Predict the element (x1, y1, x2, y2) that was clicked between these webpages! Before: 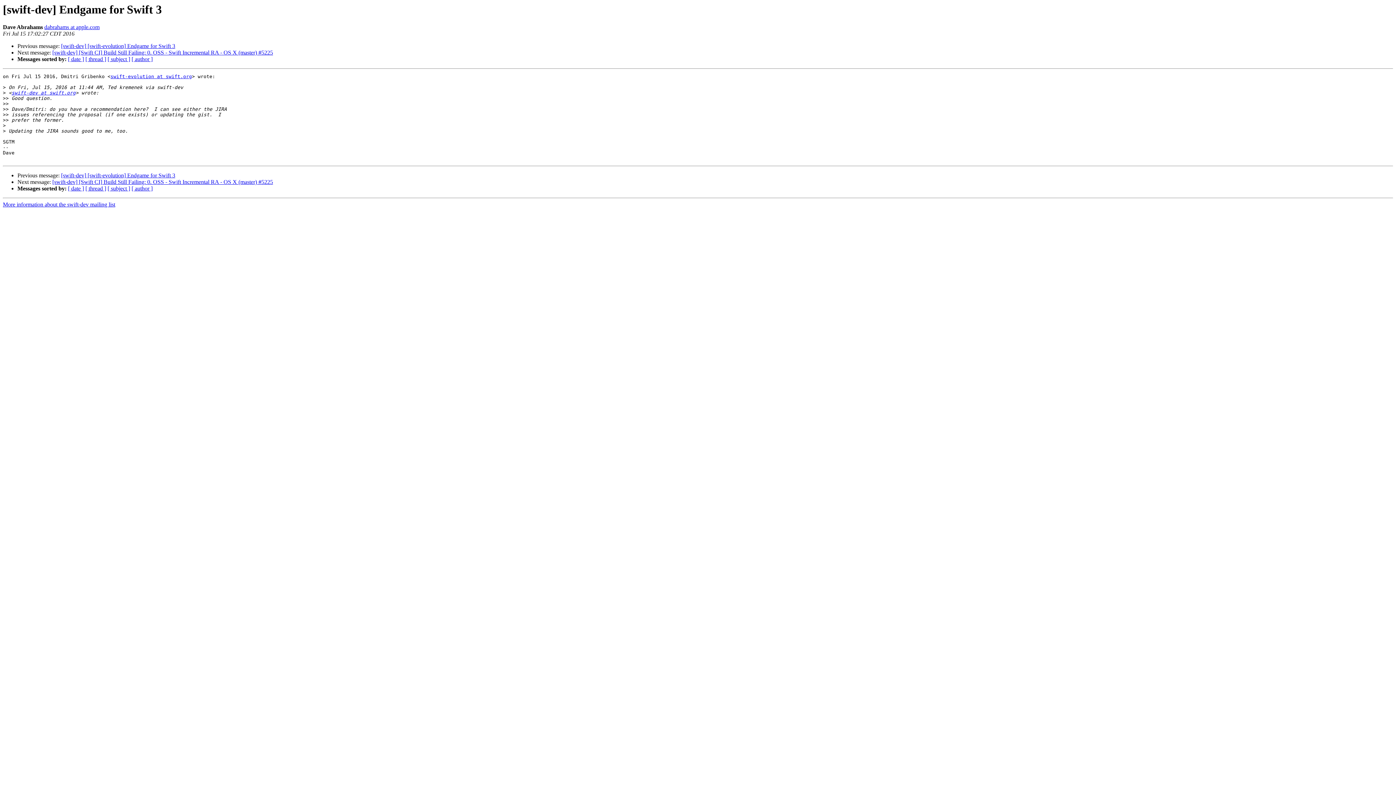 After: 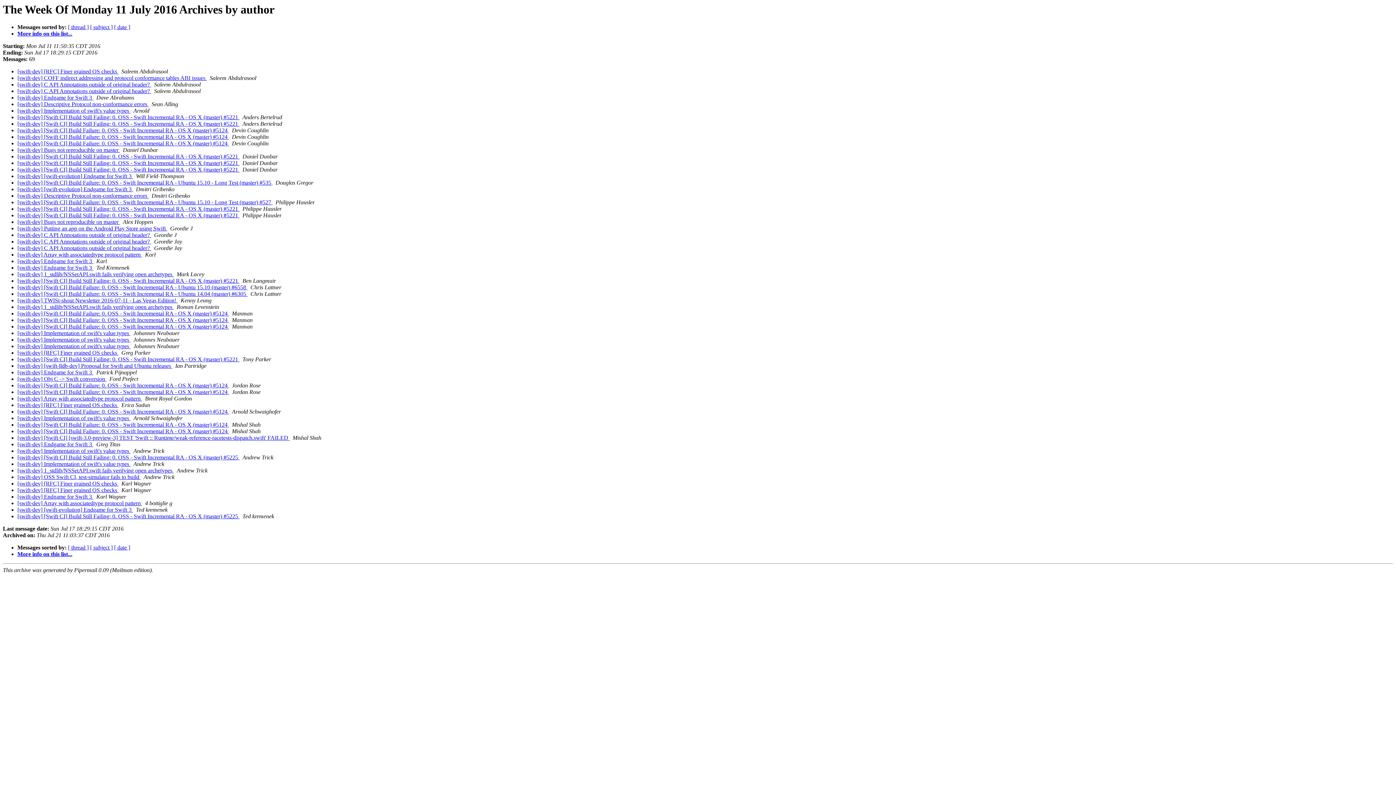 Action: label: [ author ] bbox: (131, 185, 152, 191)